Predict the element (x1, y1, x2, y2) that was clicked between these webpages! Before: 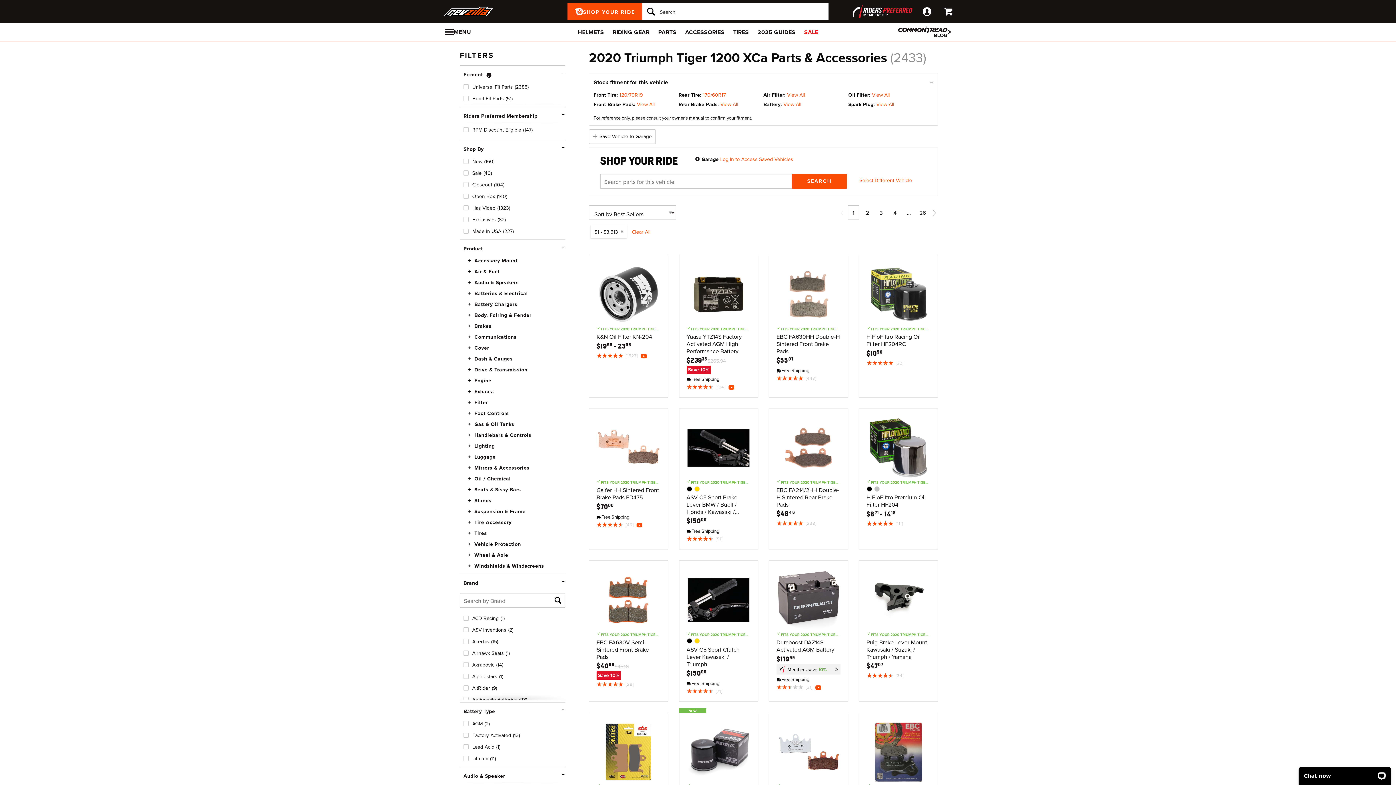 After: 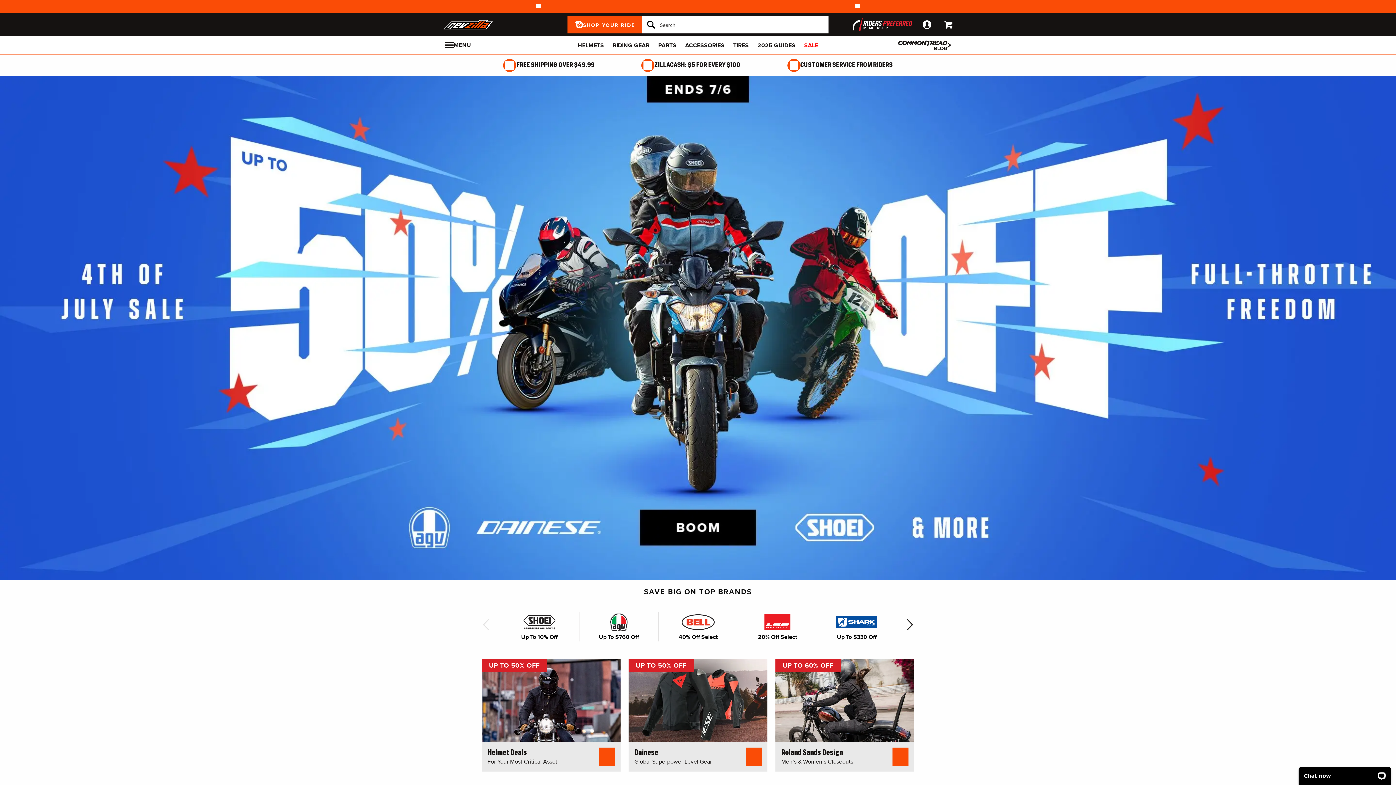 Action: bbox: (436, 13, 493, 36)